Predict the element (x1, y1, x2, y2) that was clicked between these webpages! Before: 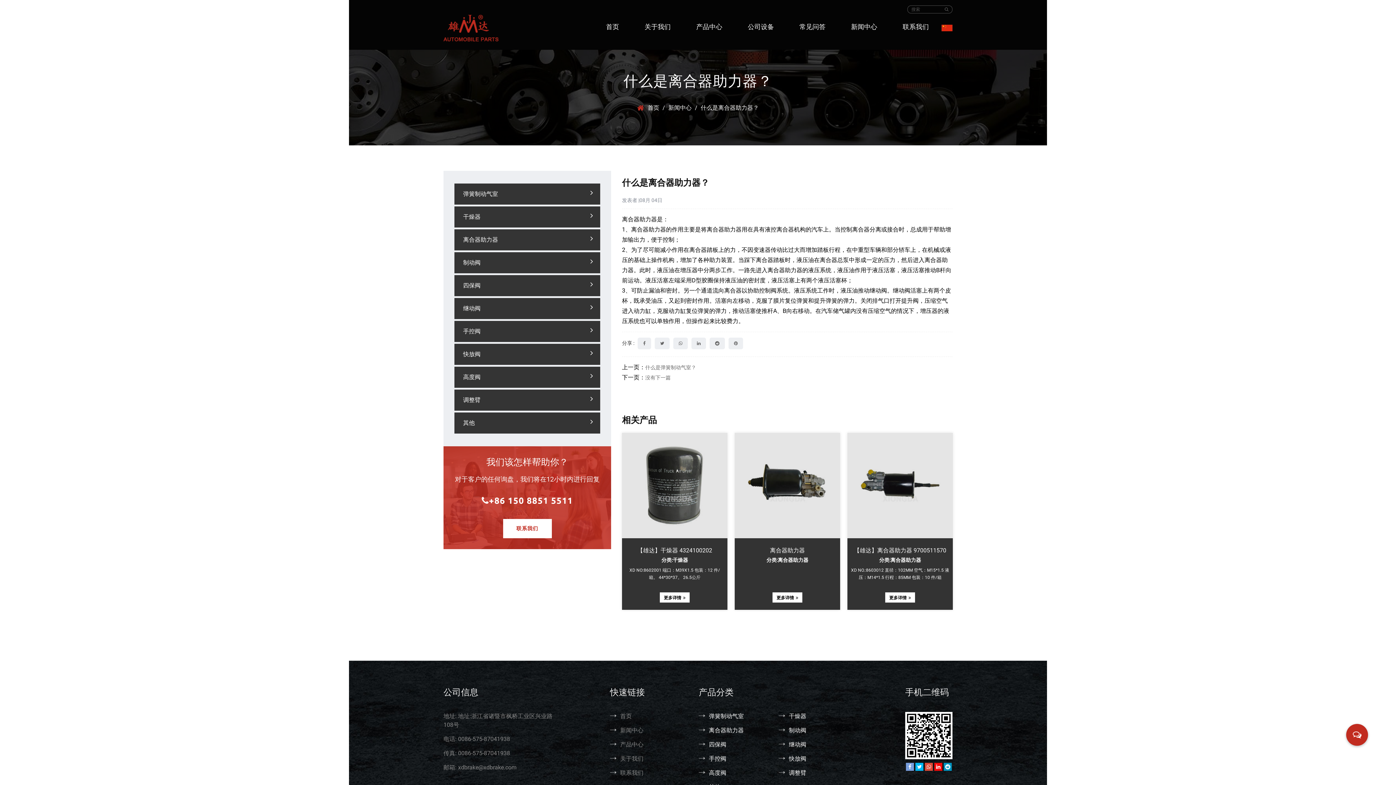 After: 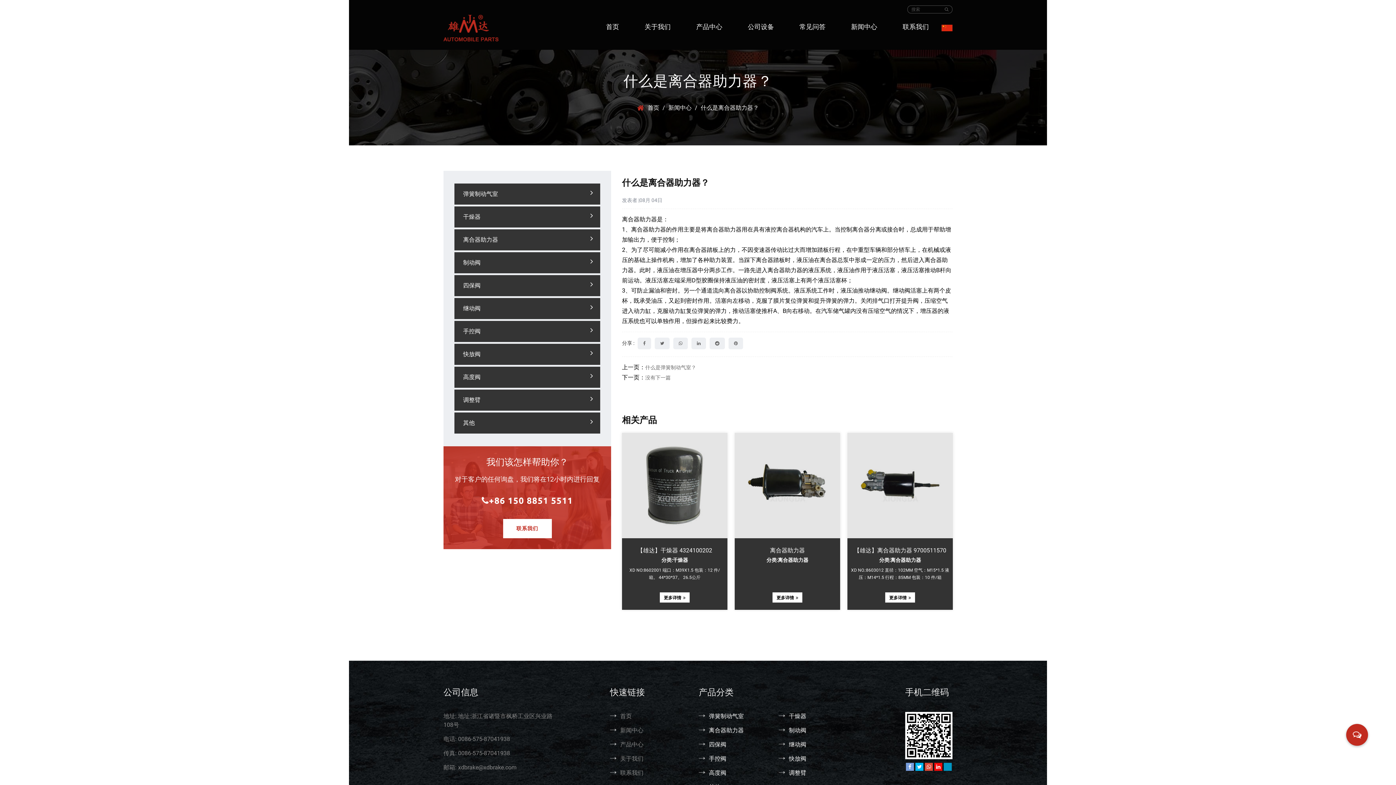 Action: bbox: (945, 764, 950, 769)